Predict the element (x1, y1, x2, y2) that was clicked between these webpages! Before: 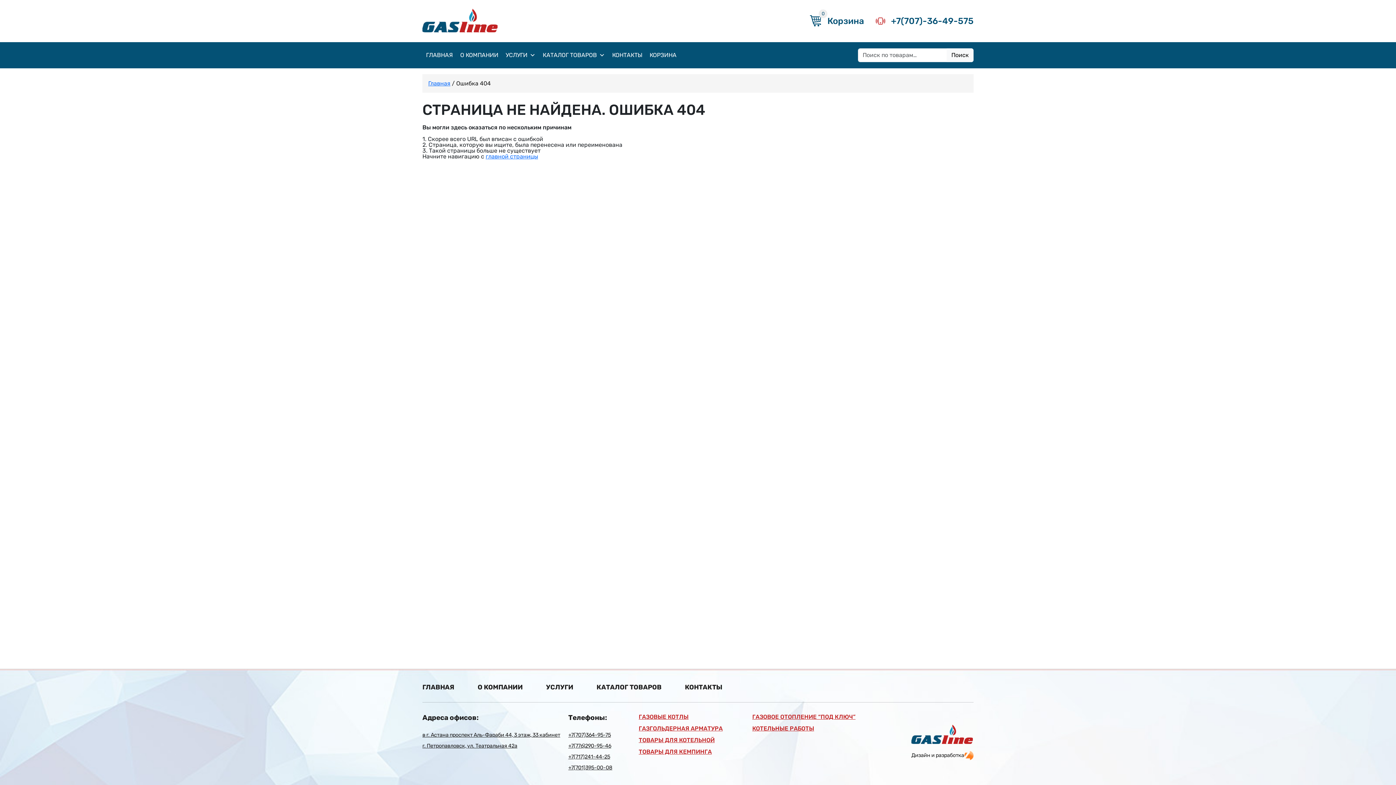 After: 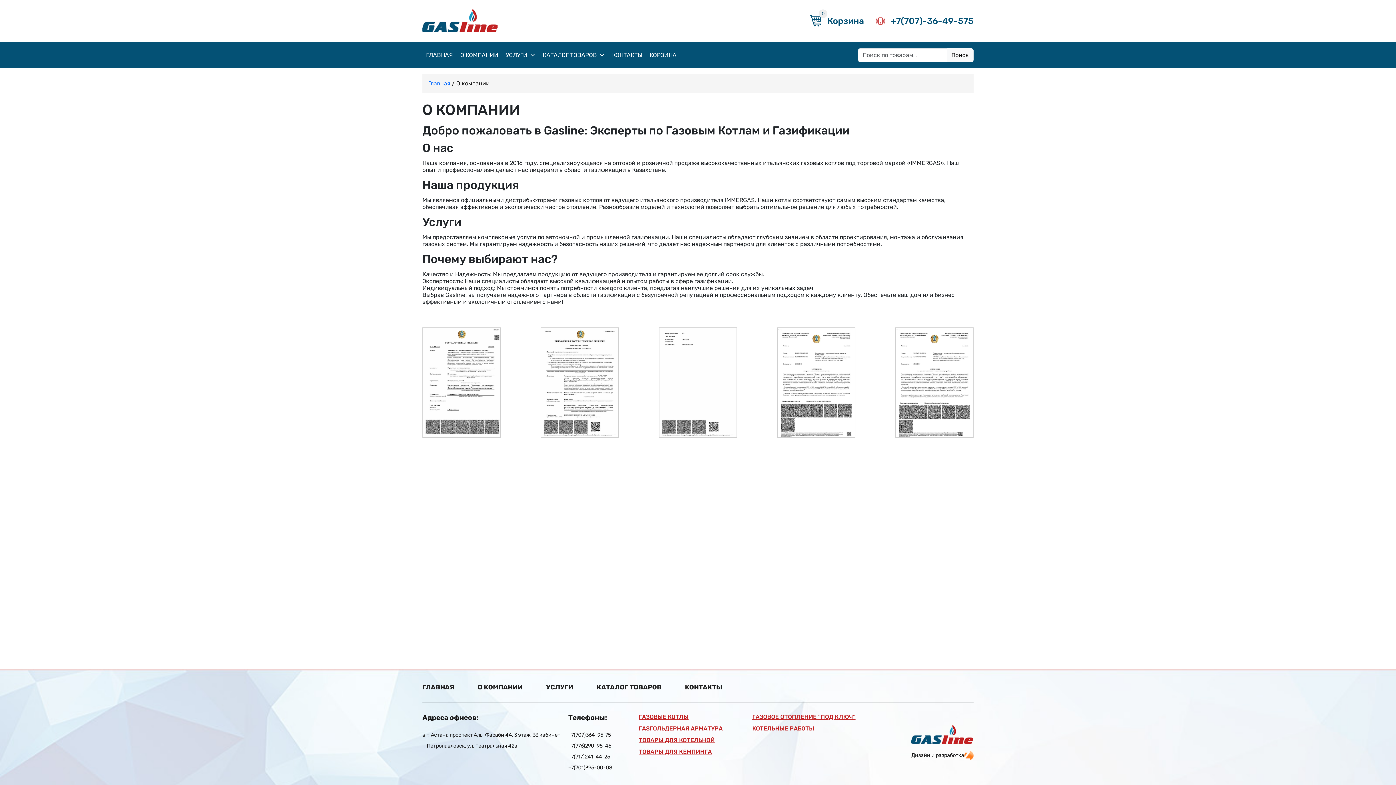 Action: label: О КОМПАНИИ bbox: (456, 48, 502, 62)